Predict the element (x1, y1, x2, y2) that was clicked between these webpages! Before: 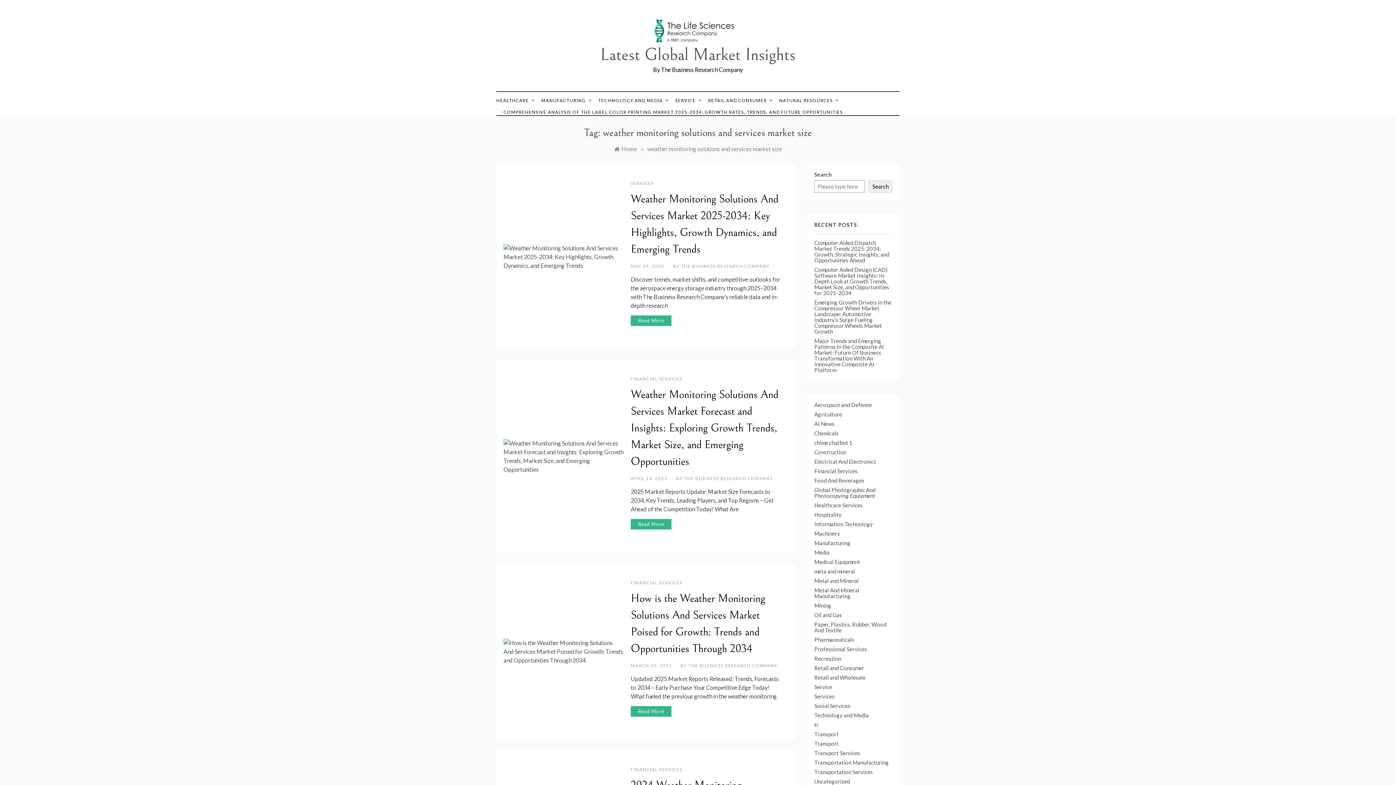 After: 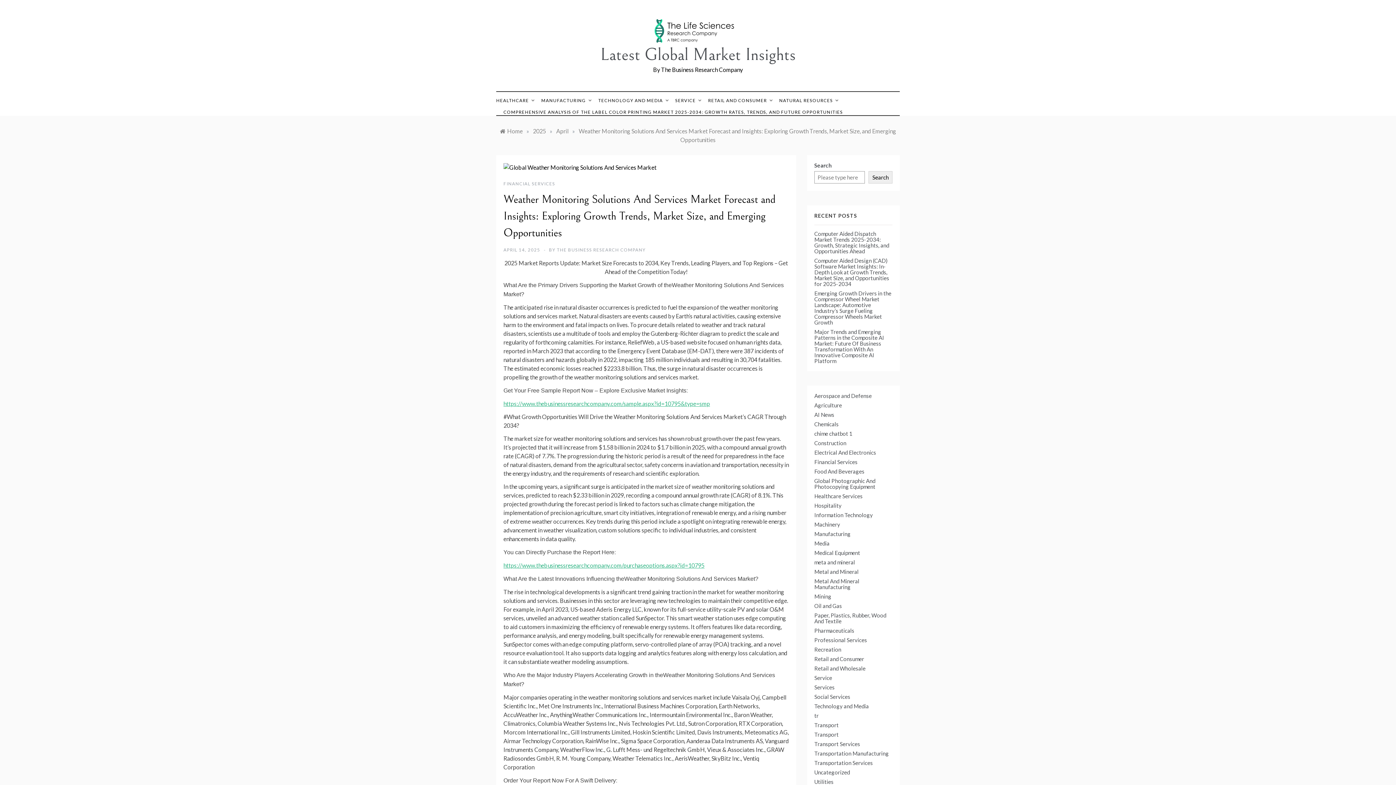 Action: bbox: (503, 452, 623, 459)